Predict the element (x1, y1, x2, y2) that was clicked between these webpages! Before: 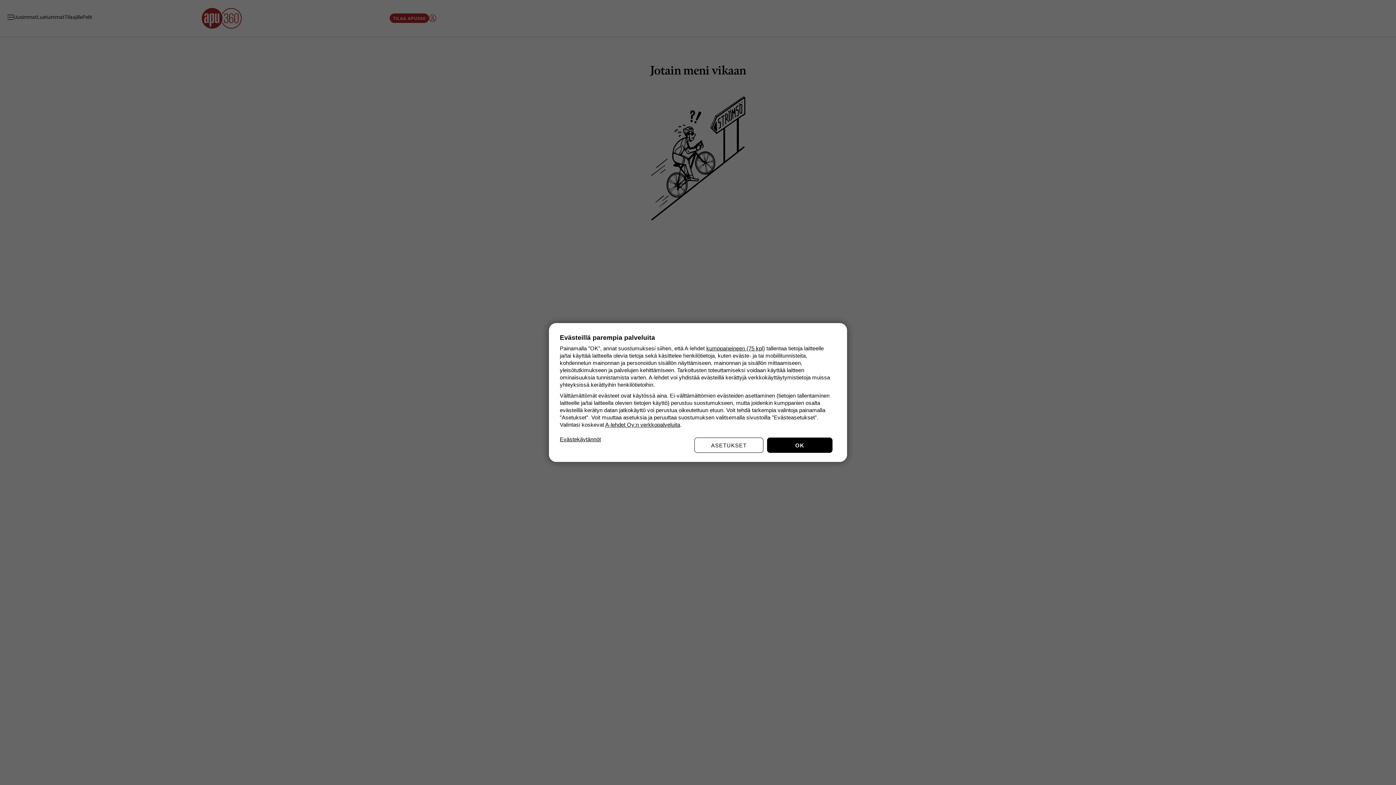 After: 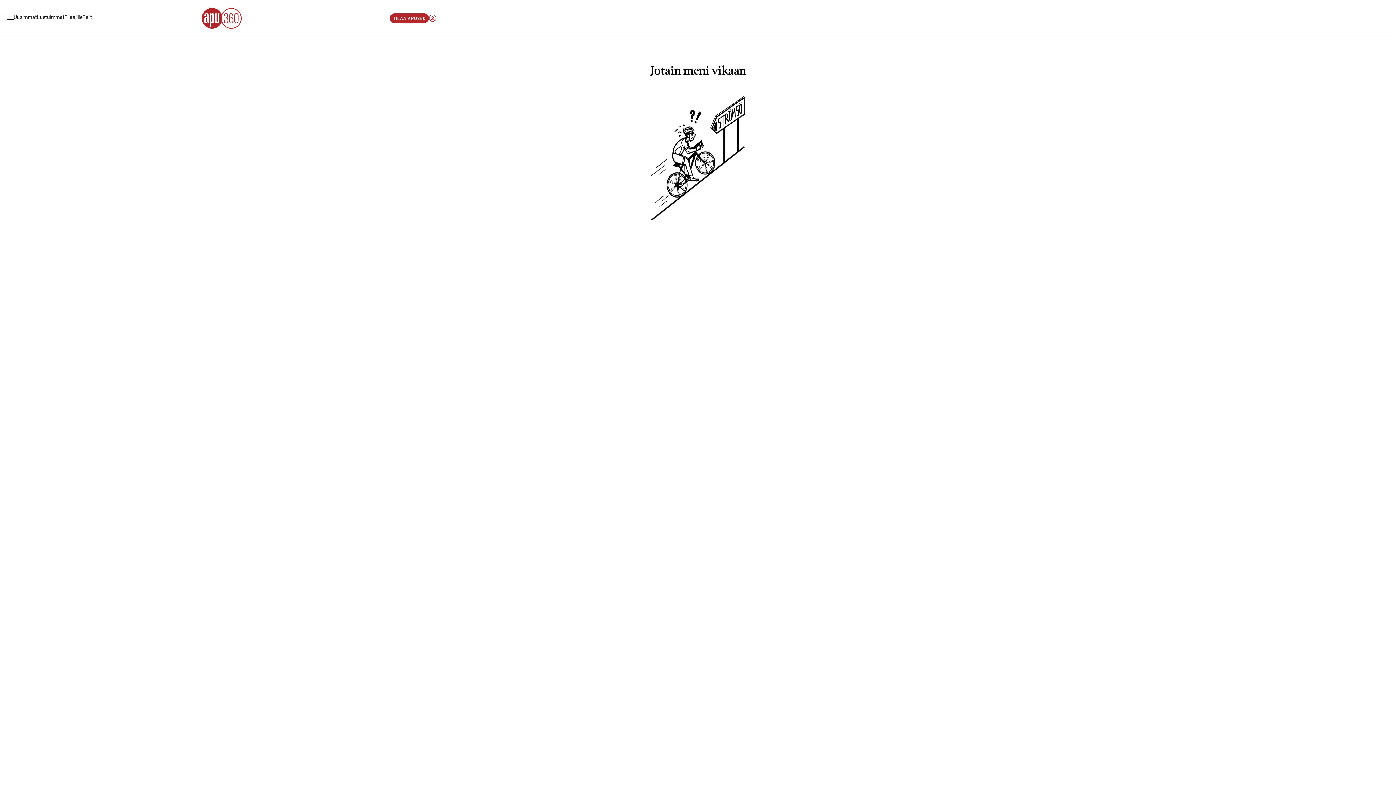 Action: bbox: (767, 437, 832, 453) label: OK